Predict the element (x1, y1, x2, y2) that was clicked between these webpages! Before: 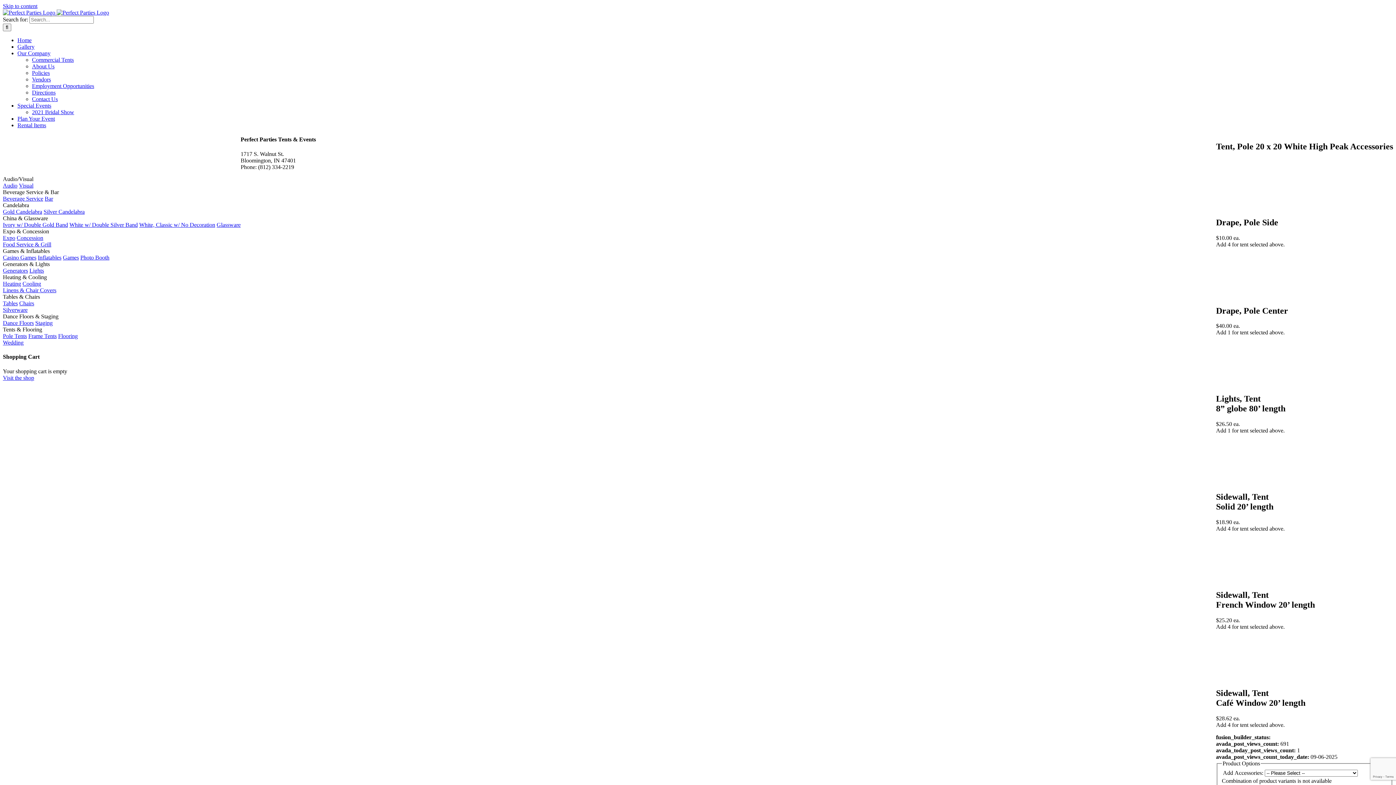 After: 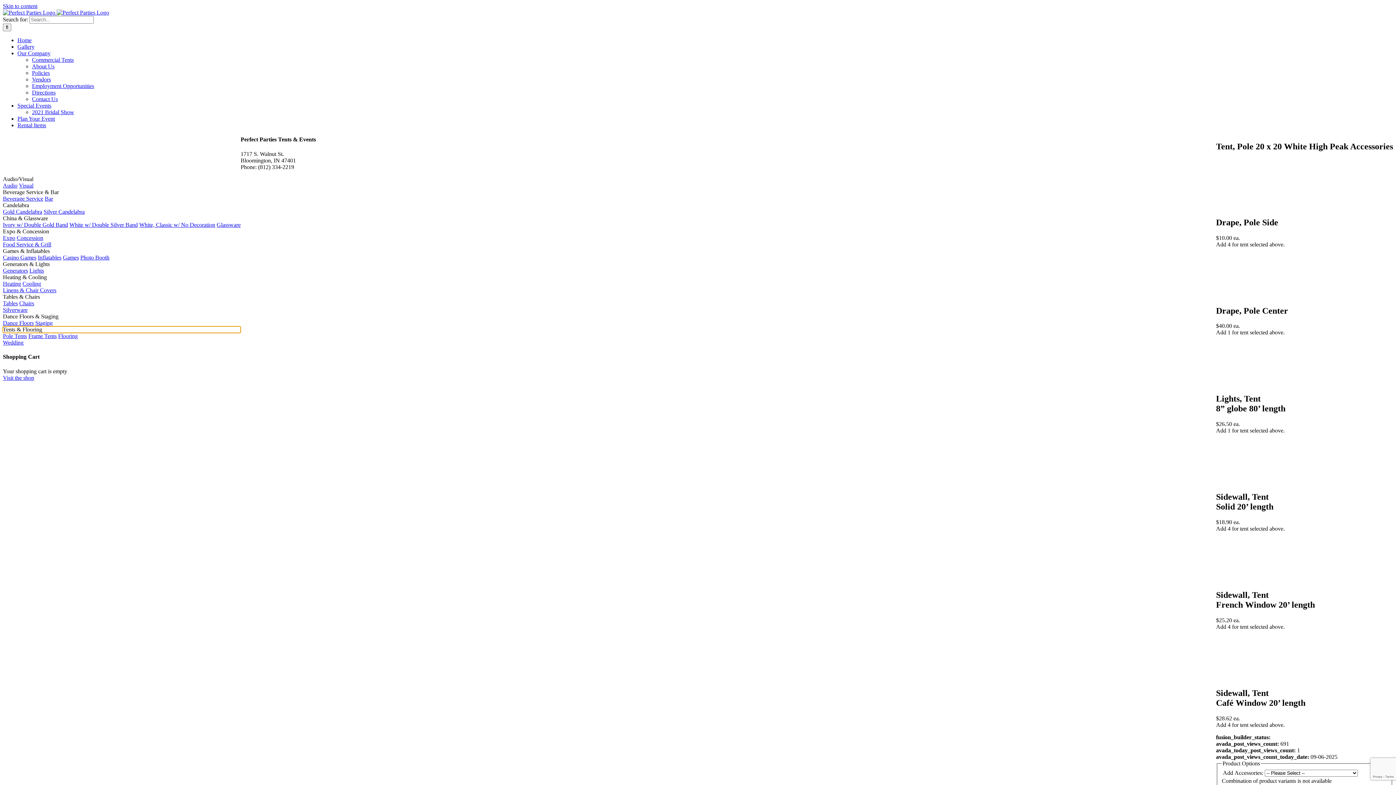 Action: bbox: (2, 326, 240, 333) label: Tents & Flooring